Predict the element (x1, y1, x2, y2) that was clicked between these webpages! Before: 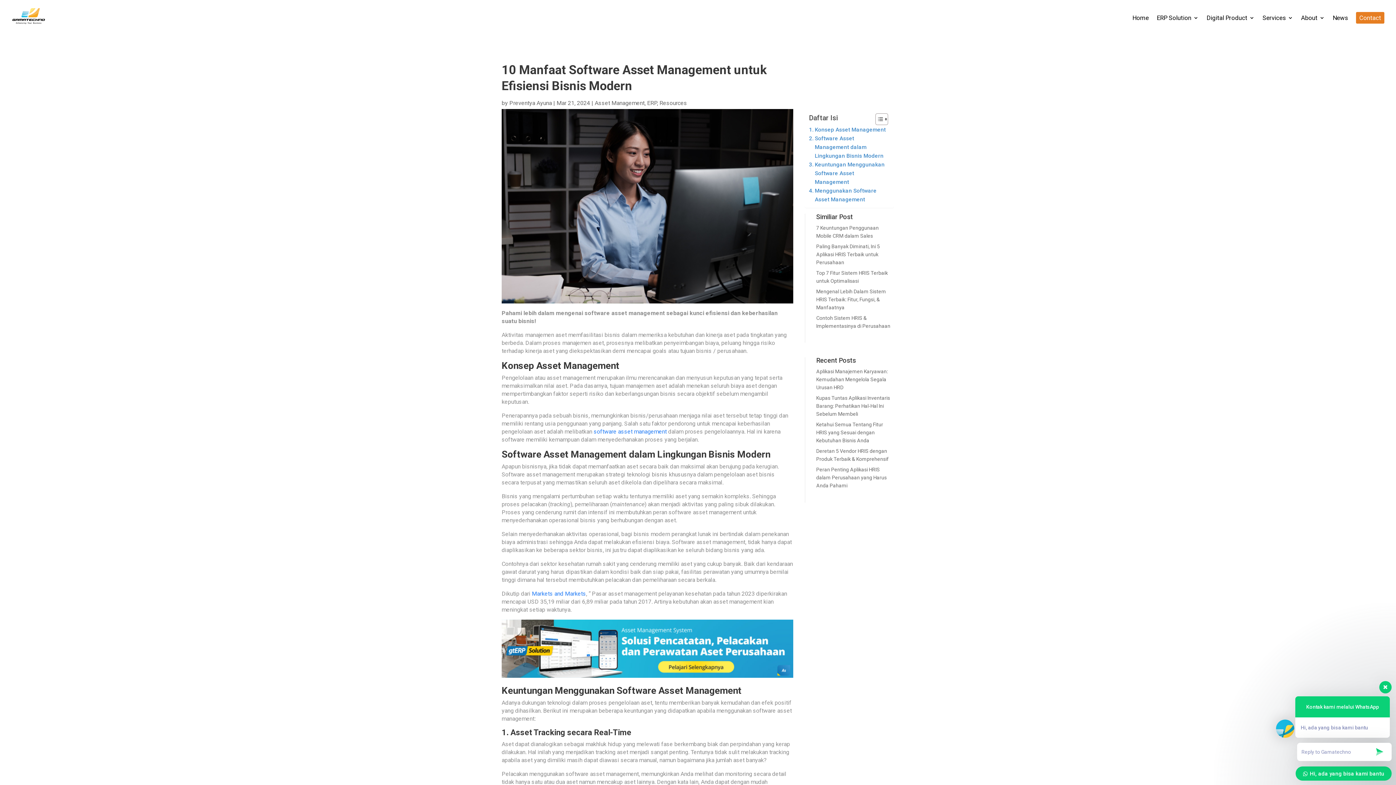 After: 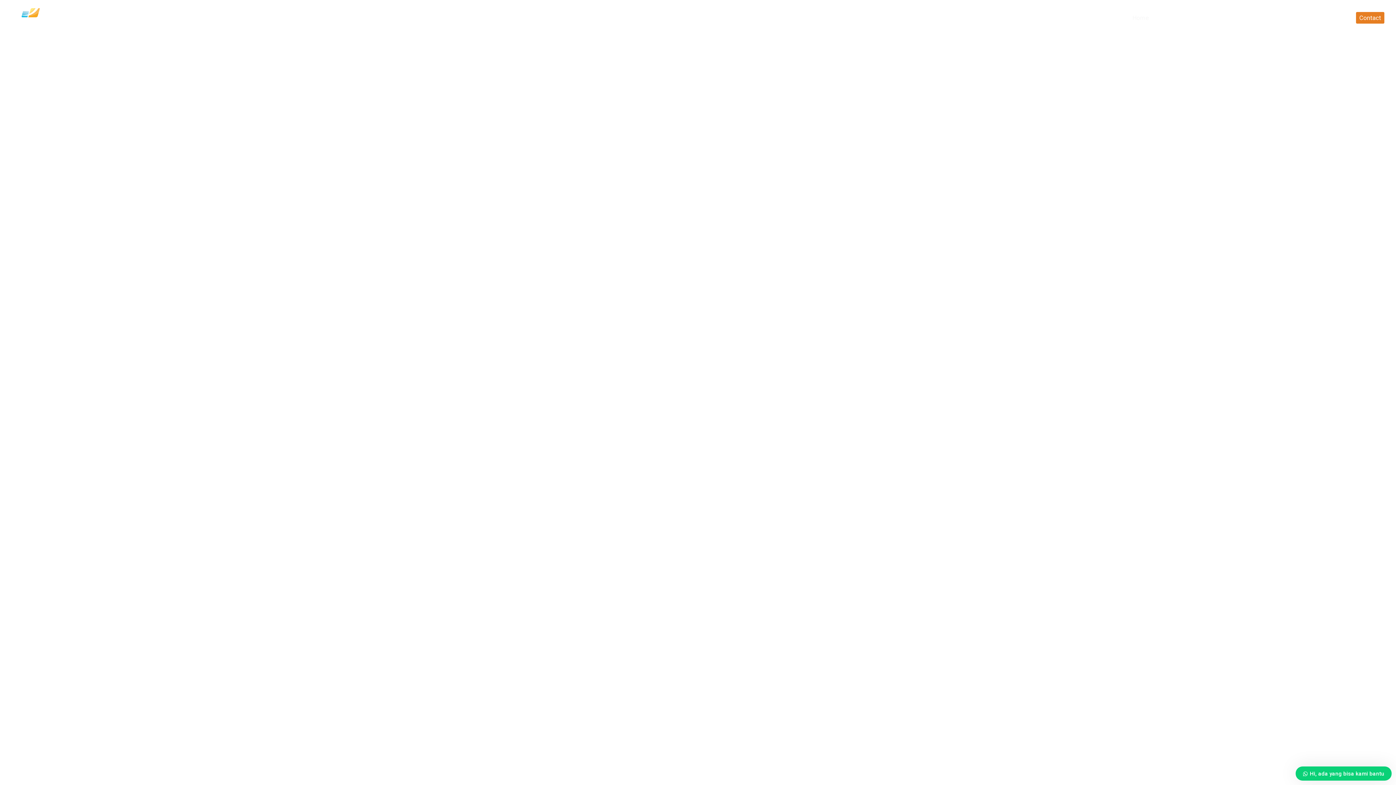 Action: bbox: (509, 99, 552, 106) label: Preventya Ayuna